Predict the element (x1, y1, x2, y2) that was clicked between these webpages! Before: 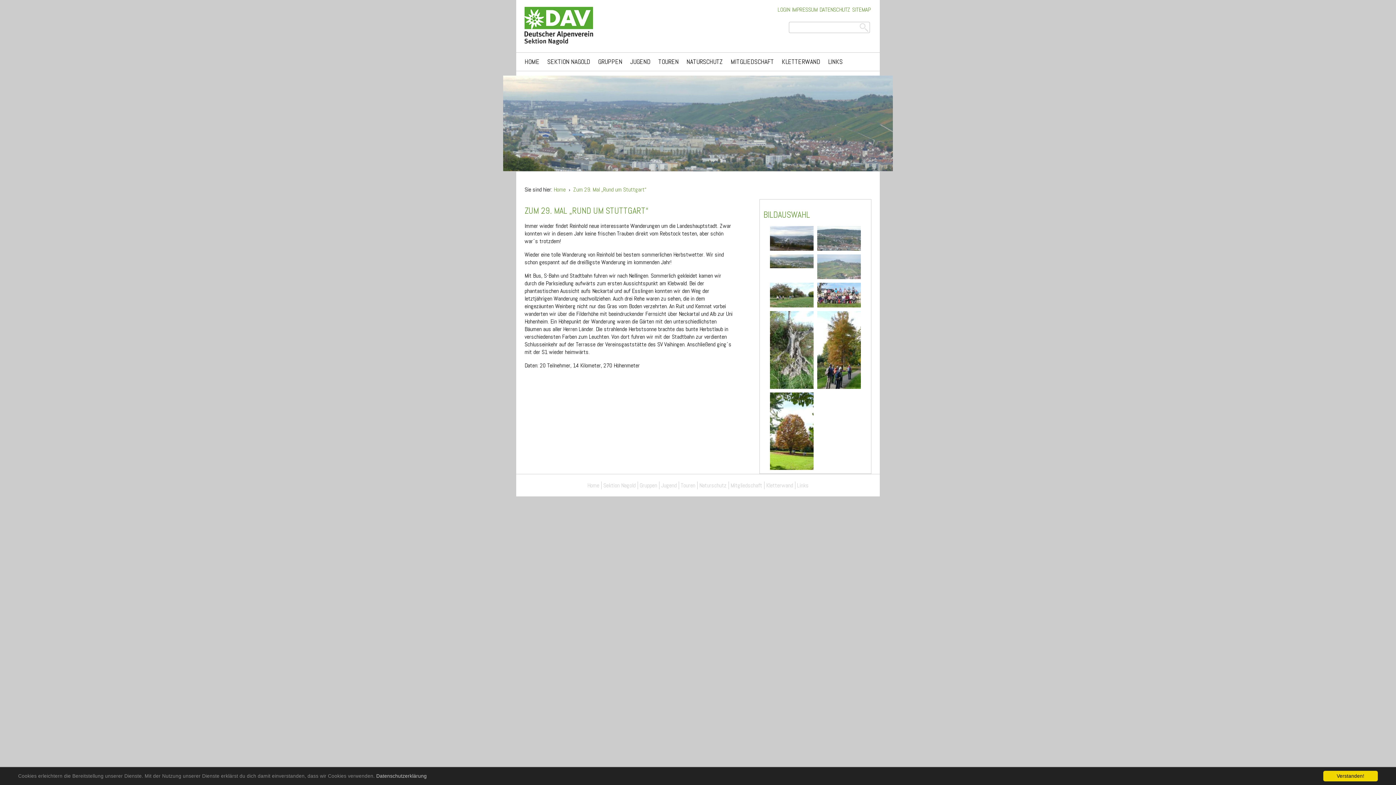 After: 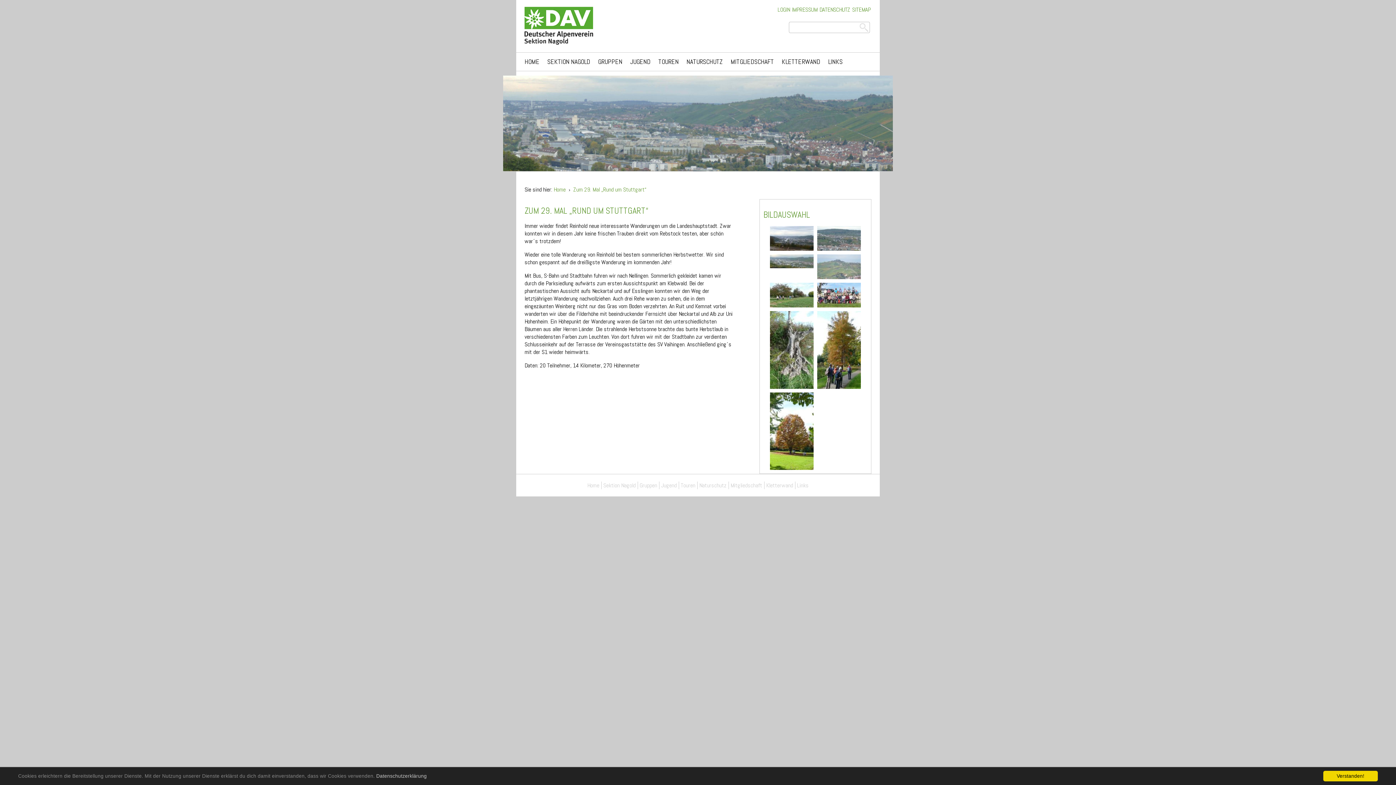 Action: label: Zum 29. Mal „Rund um Stuttgart“ bbox: (573, 185, 646, 193)